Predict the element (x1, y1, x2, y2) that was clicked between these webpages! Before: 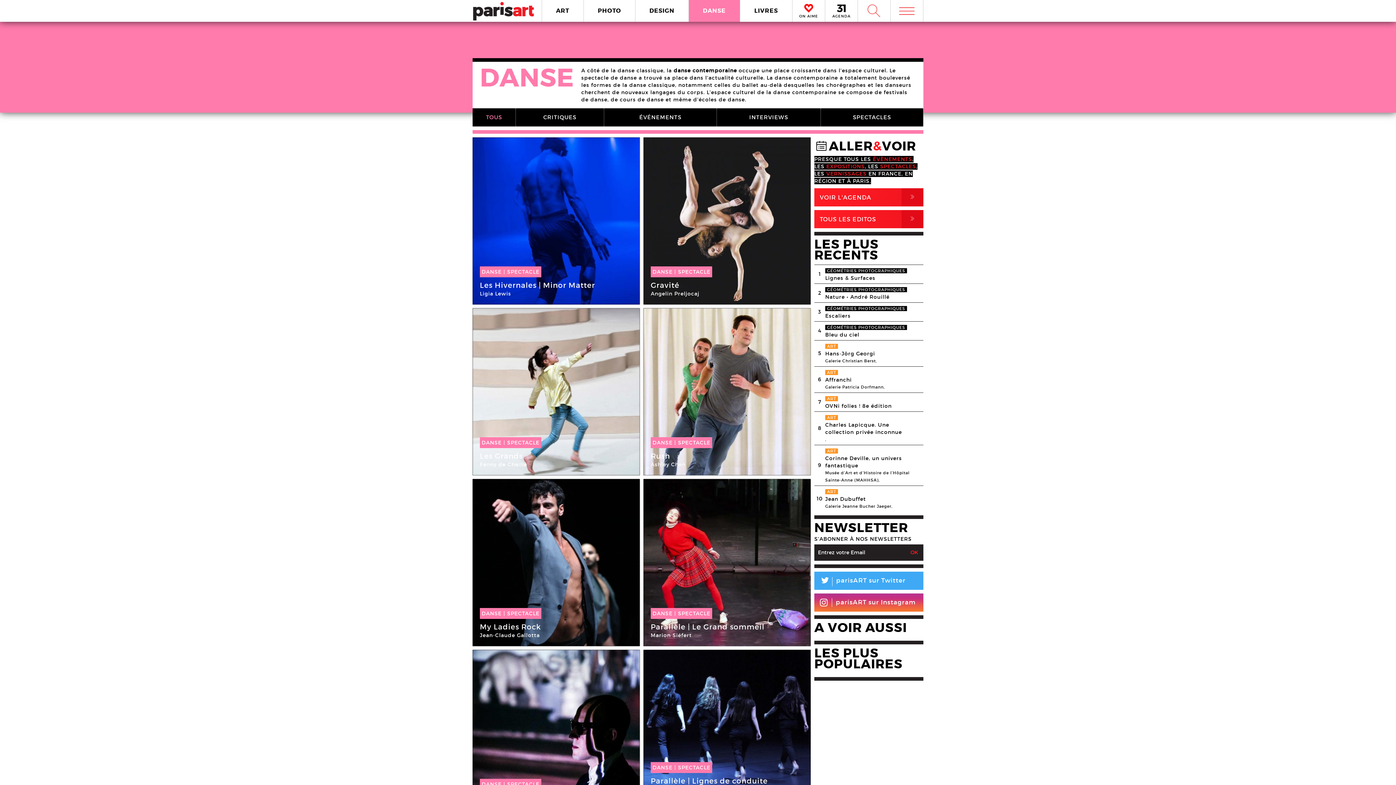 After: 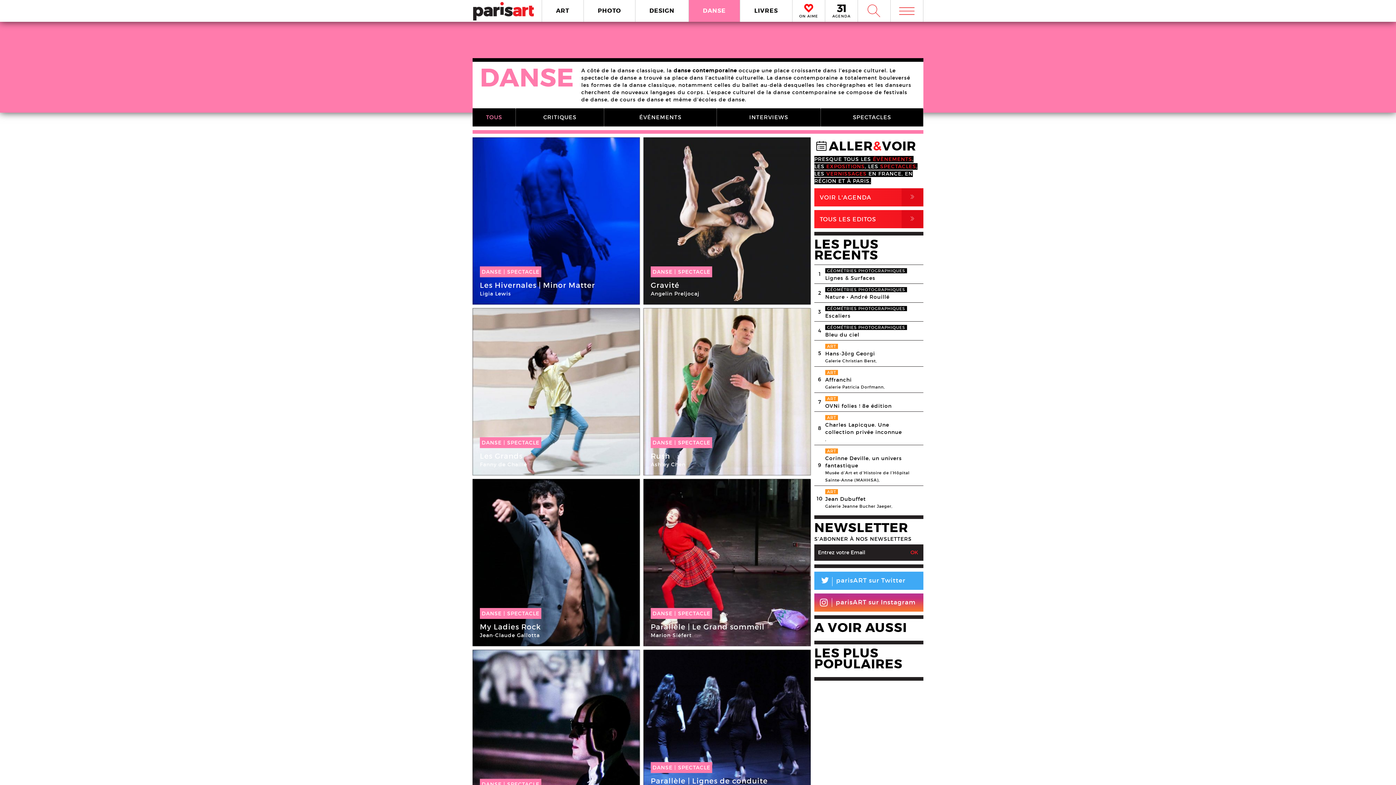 Action: bbox: (814, 593, 923, 612) label: parisART sur Instagram